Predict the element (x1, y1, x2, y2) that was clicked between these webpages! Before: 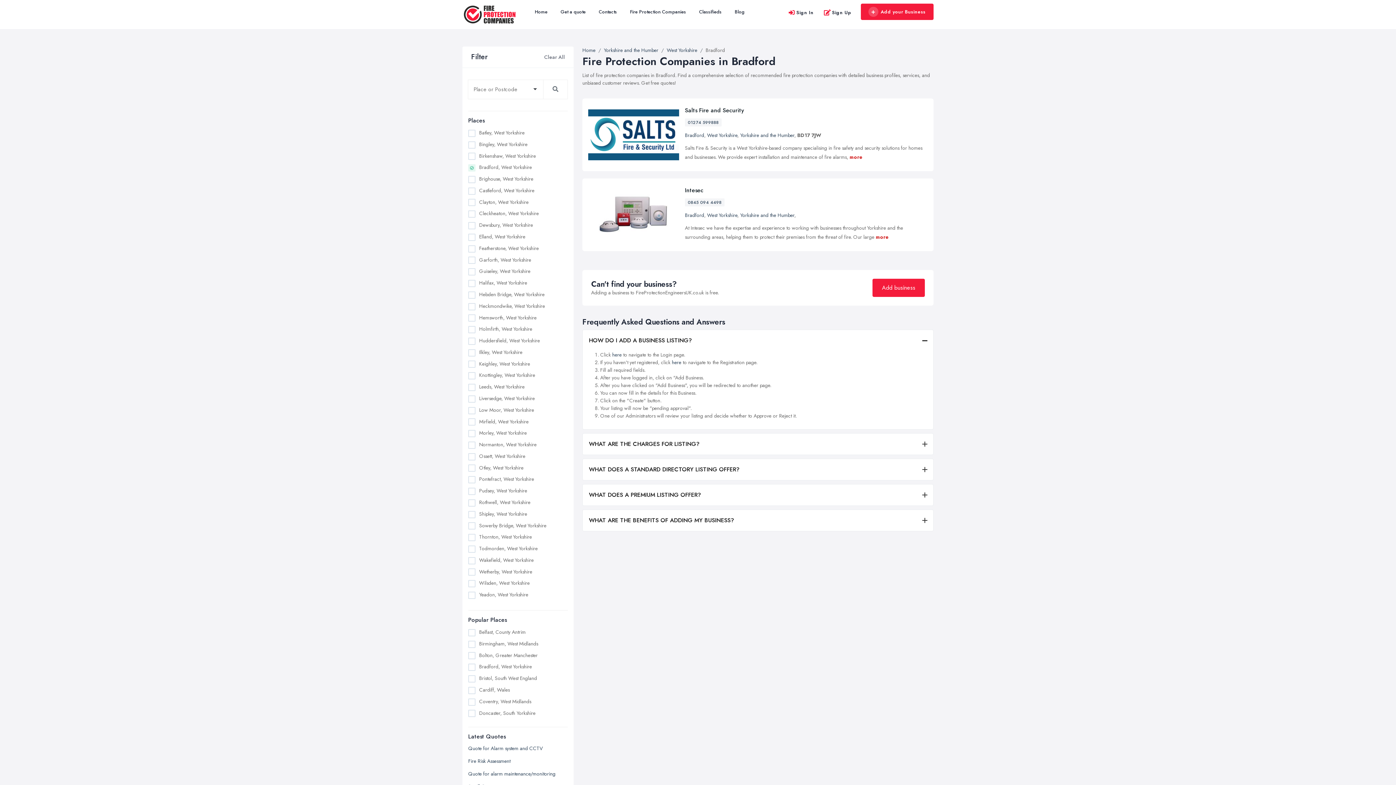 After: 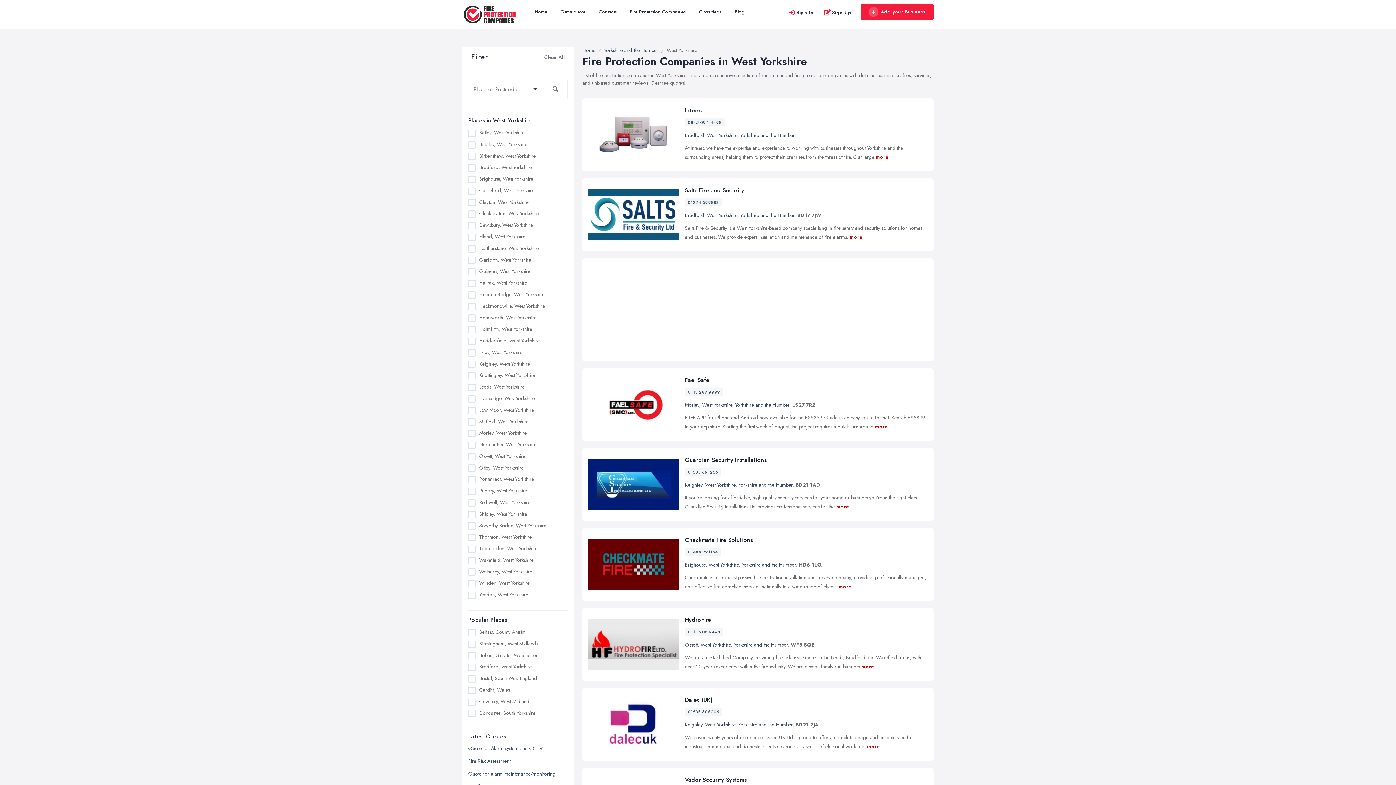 Action: bbox: (707, 211, 737, 218) label: West Yorkshire